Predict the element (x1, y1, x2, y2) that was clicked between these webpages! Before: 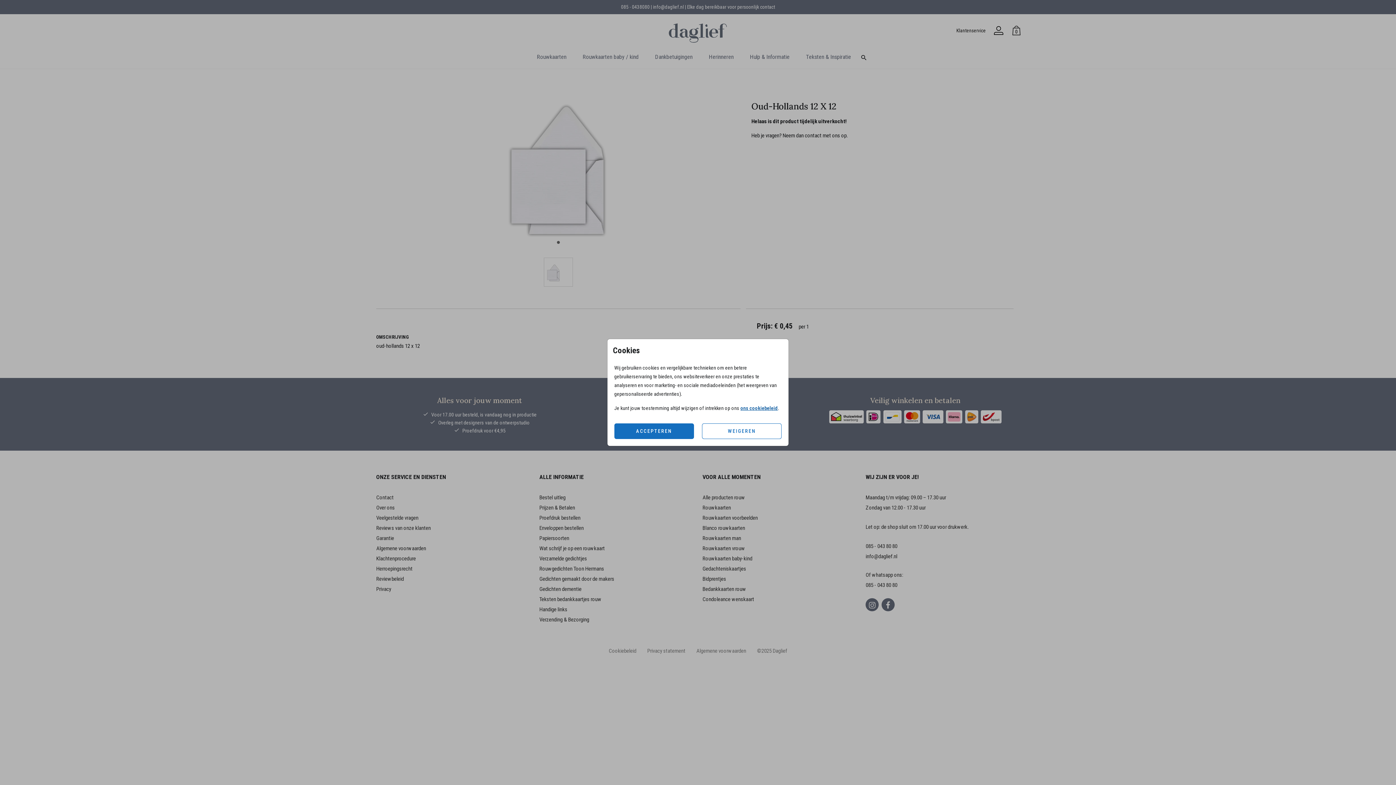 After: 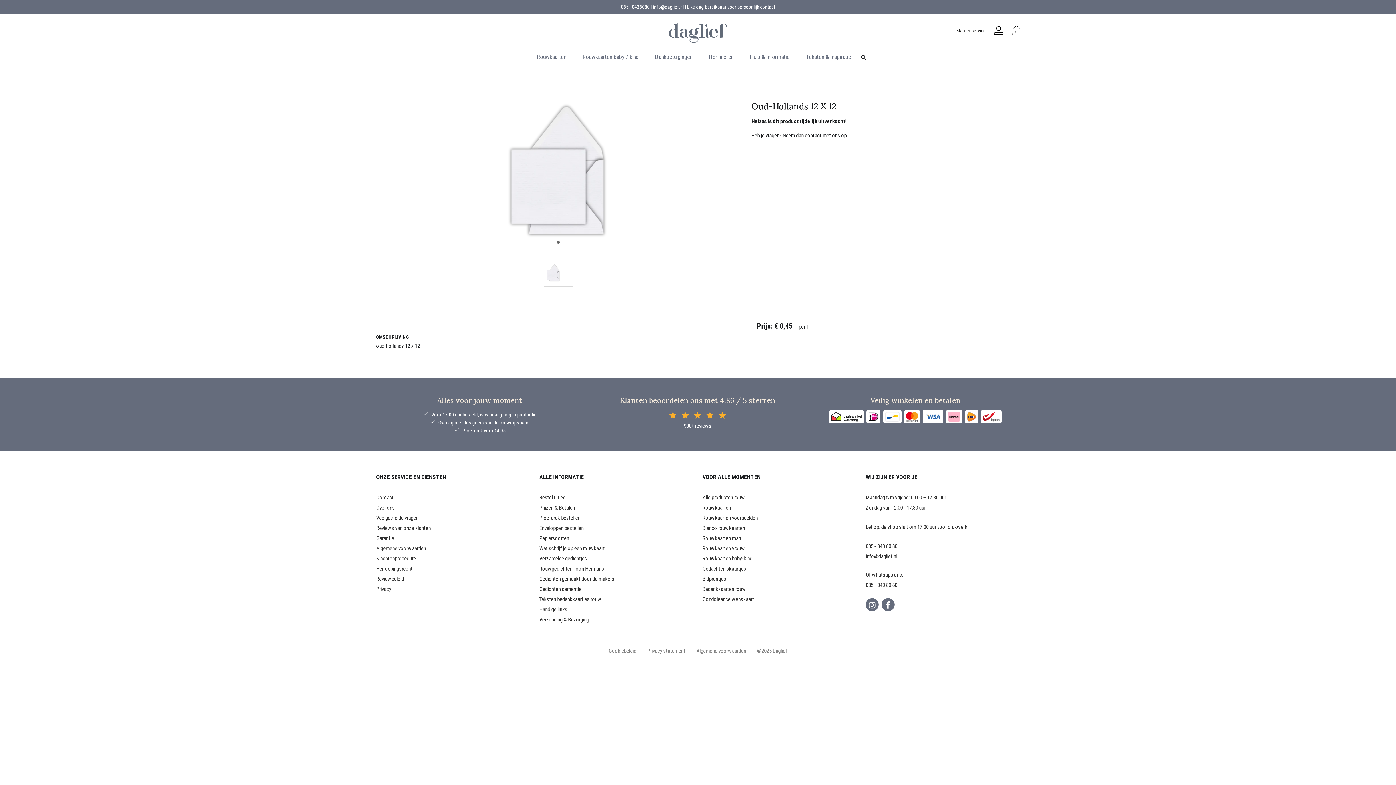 Action: label: WEIGEREN bbox: (702, 423, 781, 439)